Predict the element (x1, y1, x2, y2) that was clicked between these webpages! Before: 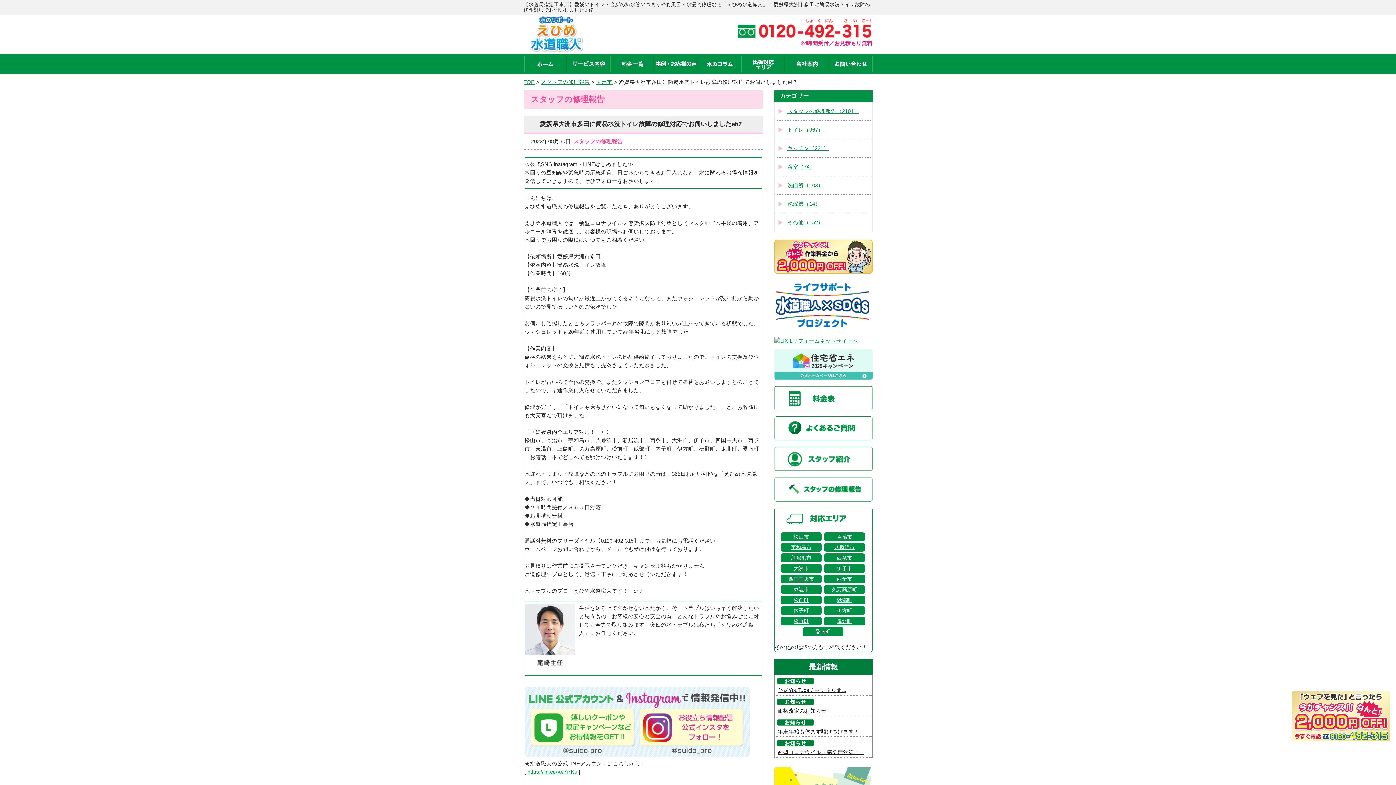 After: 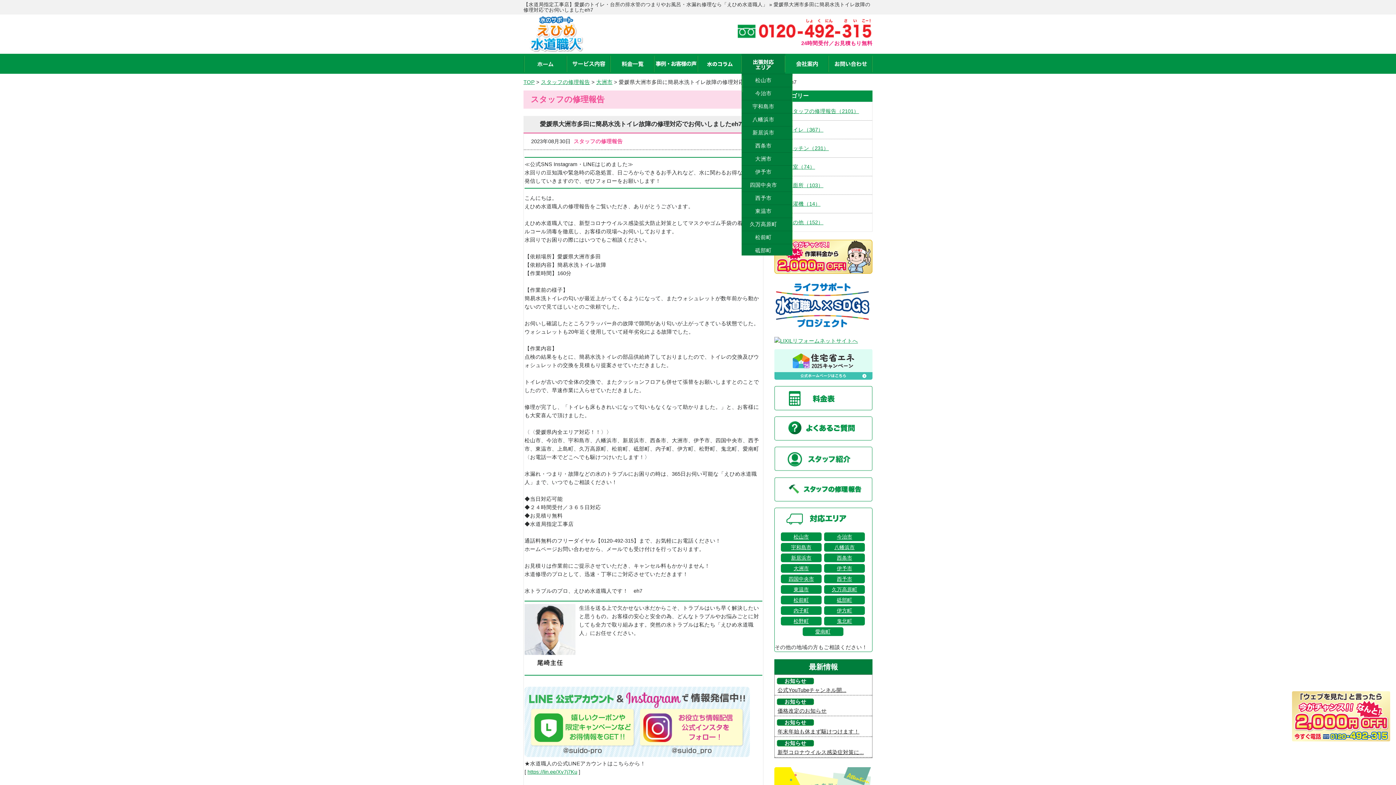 Action: bbox: (741, 53, 785, 73)